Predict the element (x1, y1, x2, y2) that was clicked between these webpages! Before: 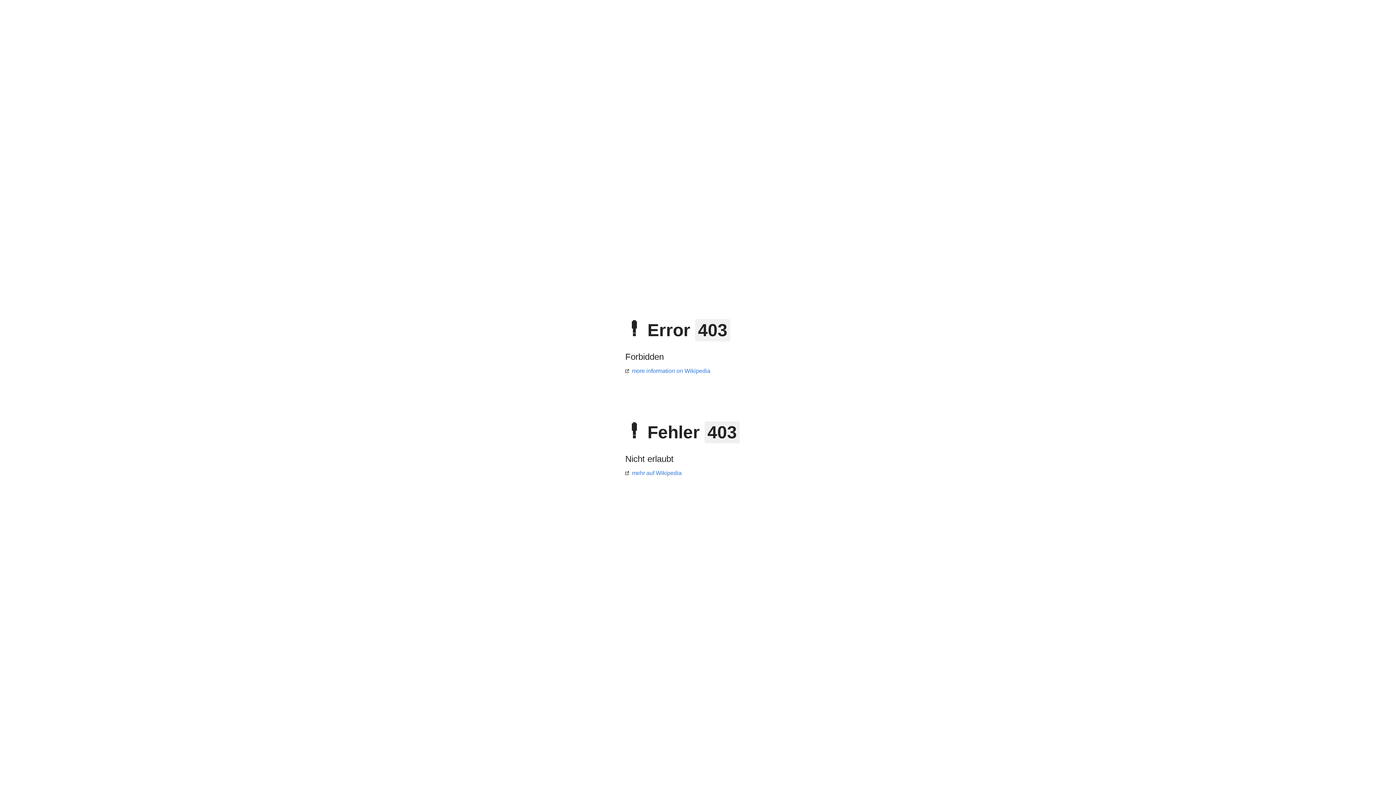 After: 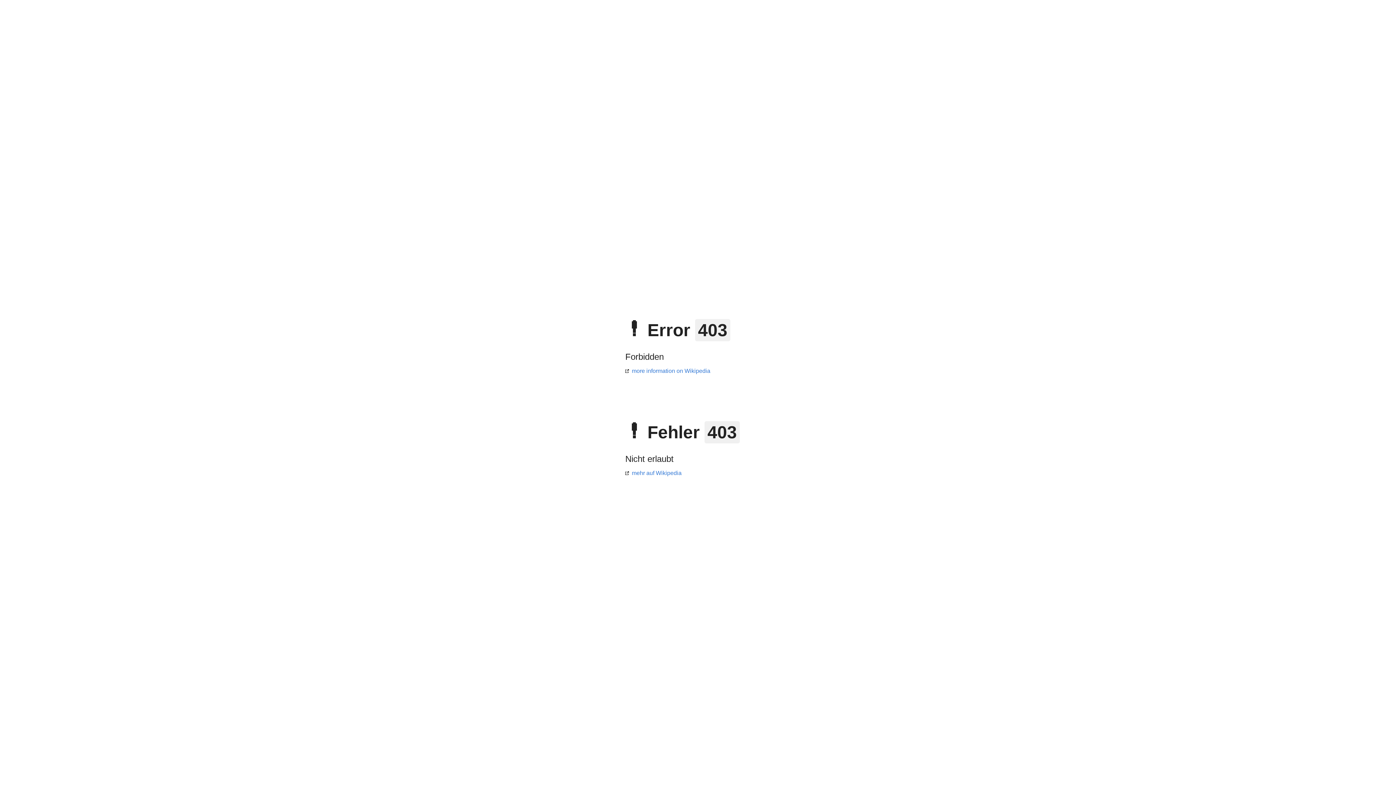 Action: label: more information on Wikipedia bbox: (625, 368, 710, 374)